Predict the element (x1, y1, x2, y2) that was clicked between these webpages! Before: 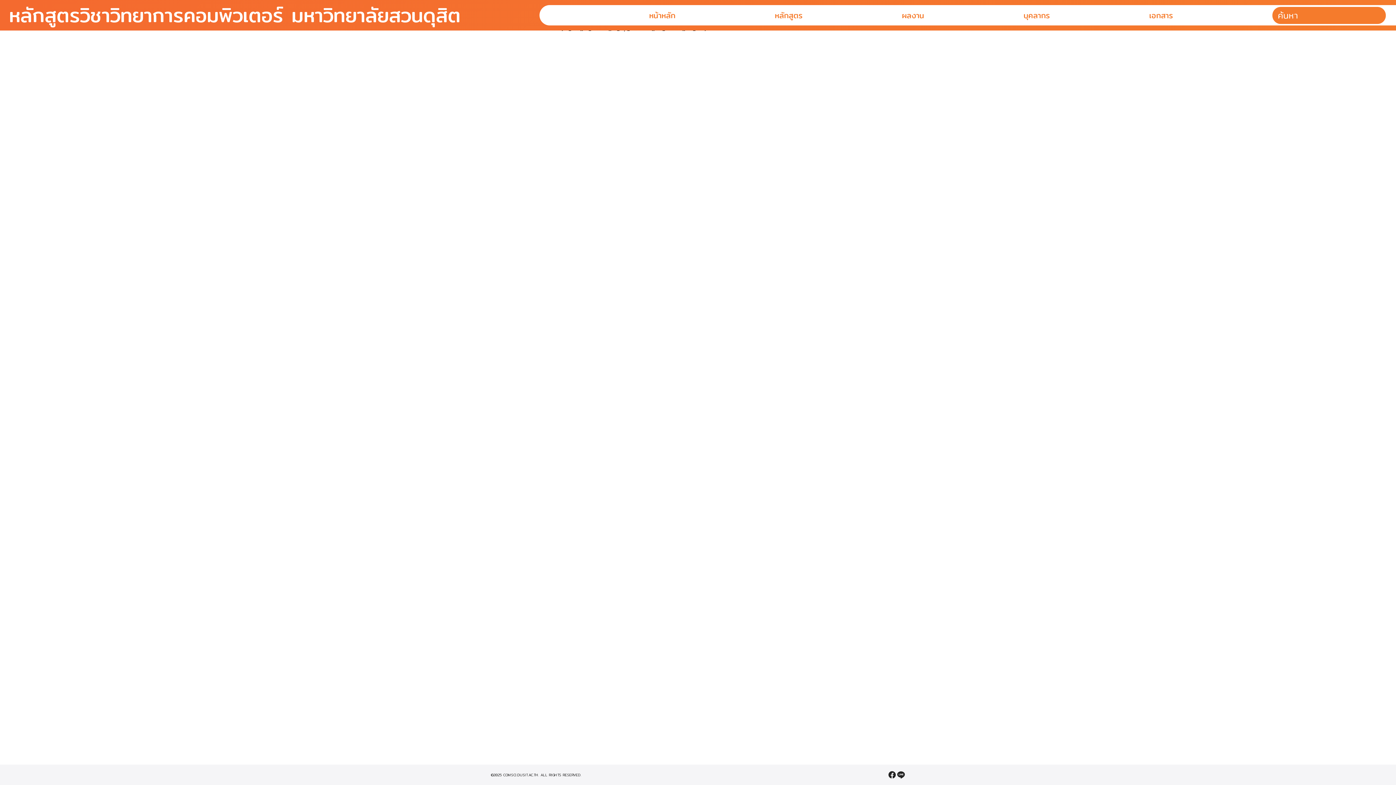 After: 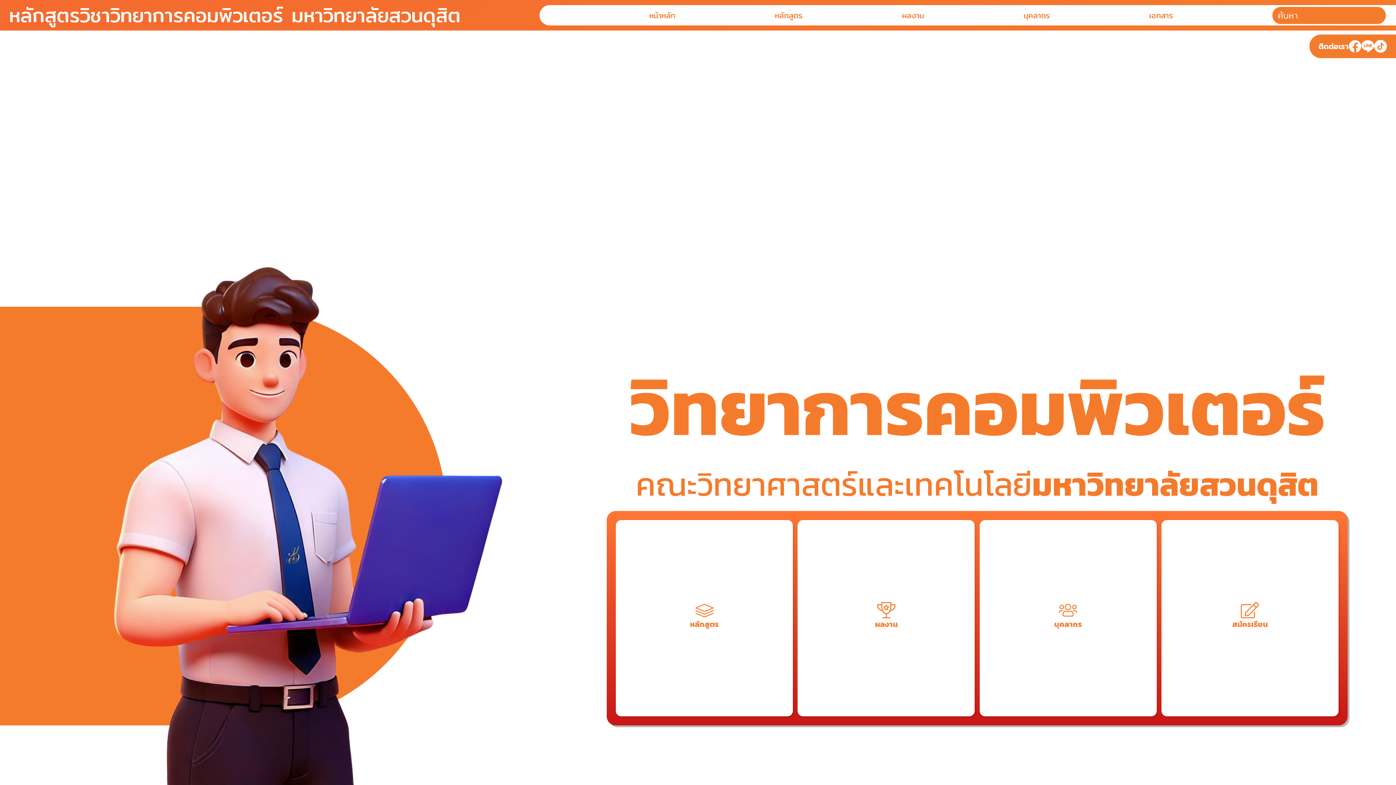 Action: bbox: (649, 9, 675, 21) label: หน้าหลัก